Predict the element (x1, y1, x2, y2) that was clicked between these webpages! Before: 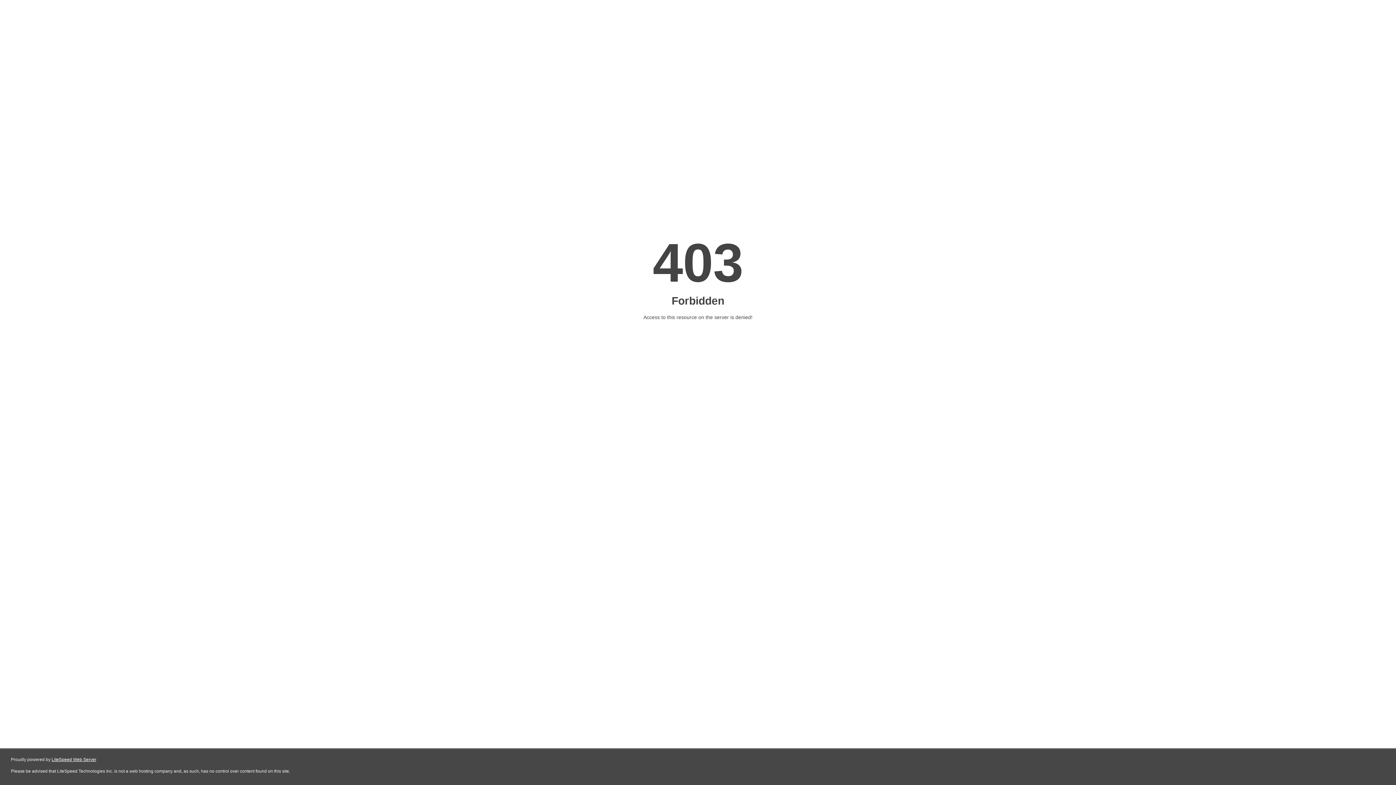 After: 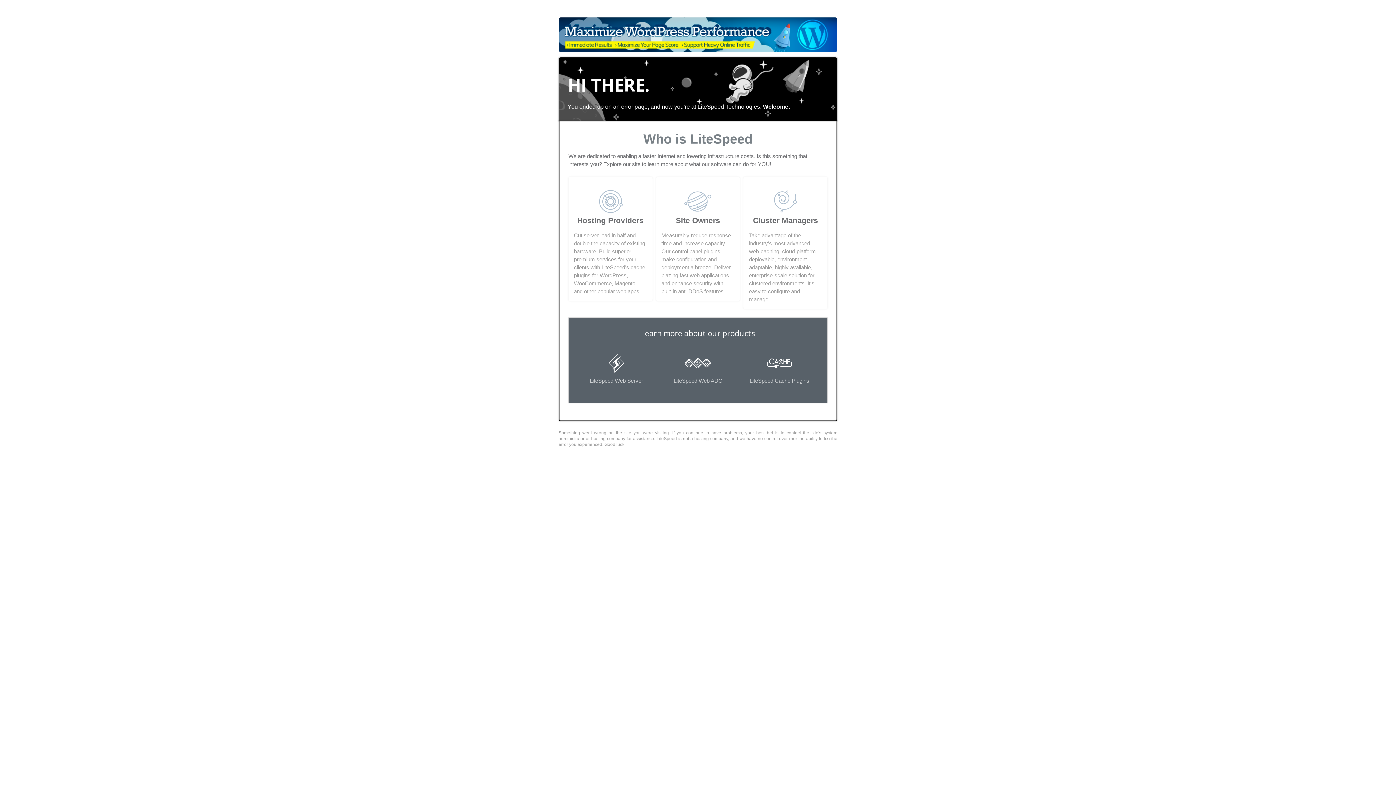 Action: label: LiteSpeed Web Server bbox: (51, 757, 96, 762)